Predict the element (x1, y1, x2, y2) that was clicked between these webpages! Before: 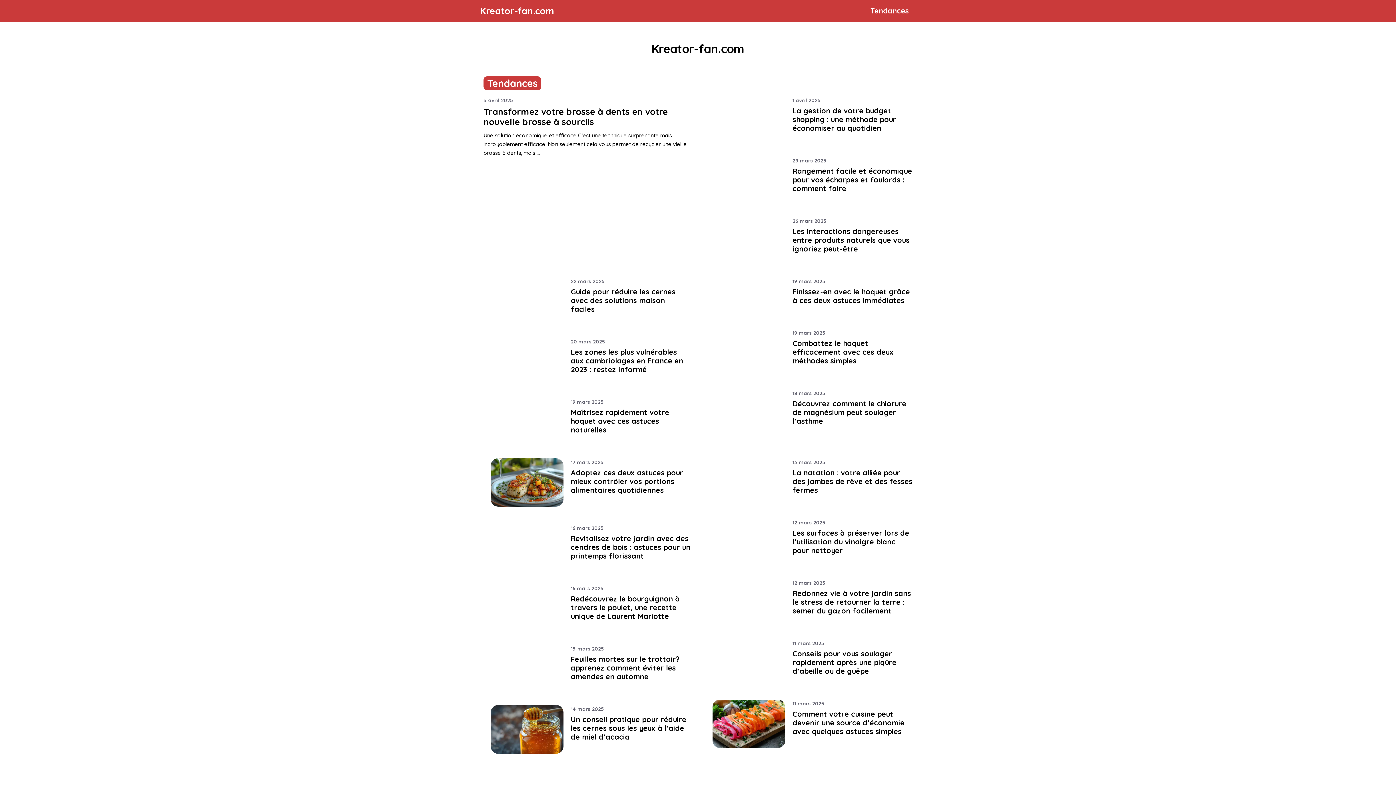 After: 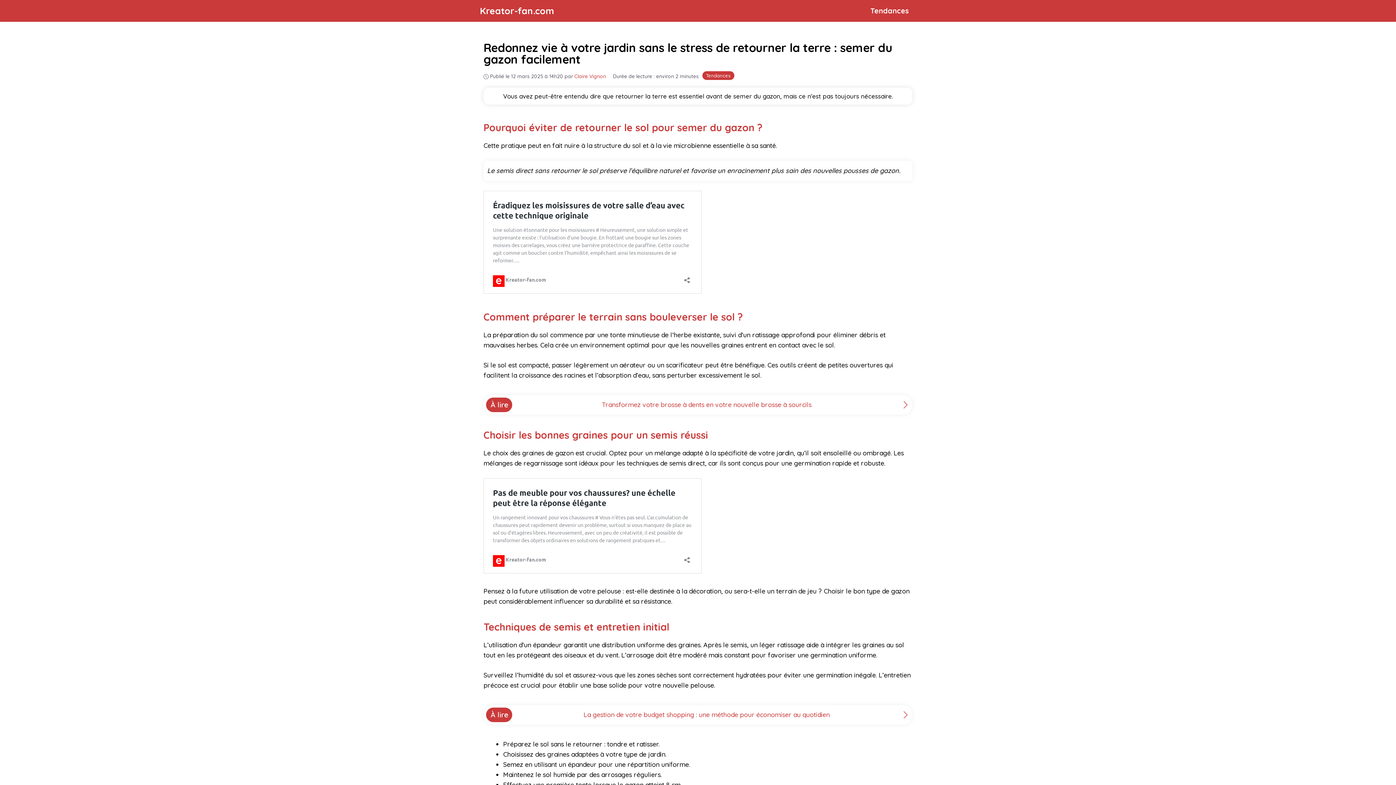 Action: label: Redonnez vie à votre jardin sans le stress de retourner la terre : semer du gazon facilement bbox: (792, 589, 911, 615)